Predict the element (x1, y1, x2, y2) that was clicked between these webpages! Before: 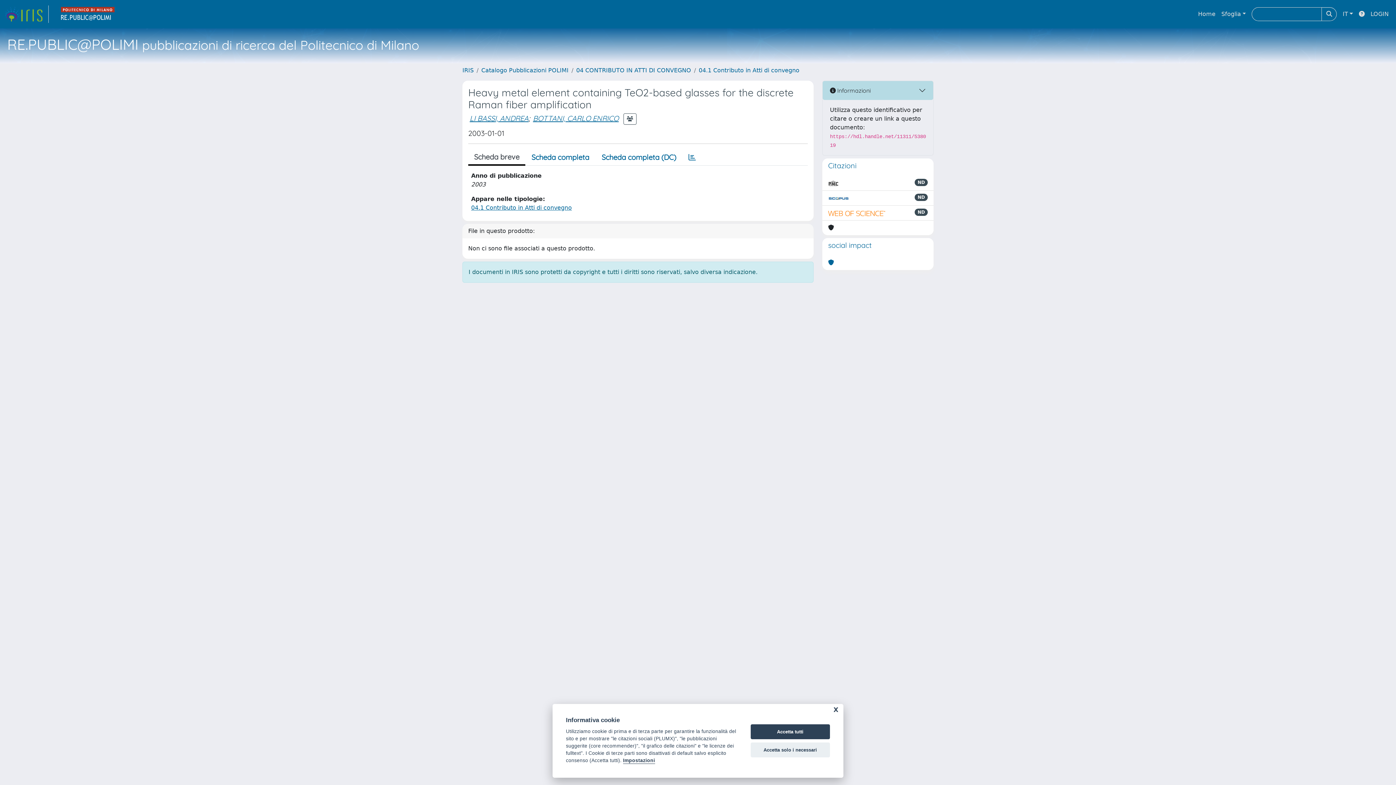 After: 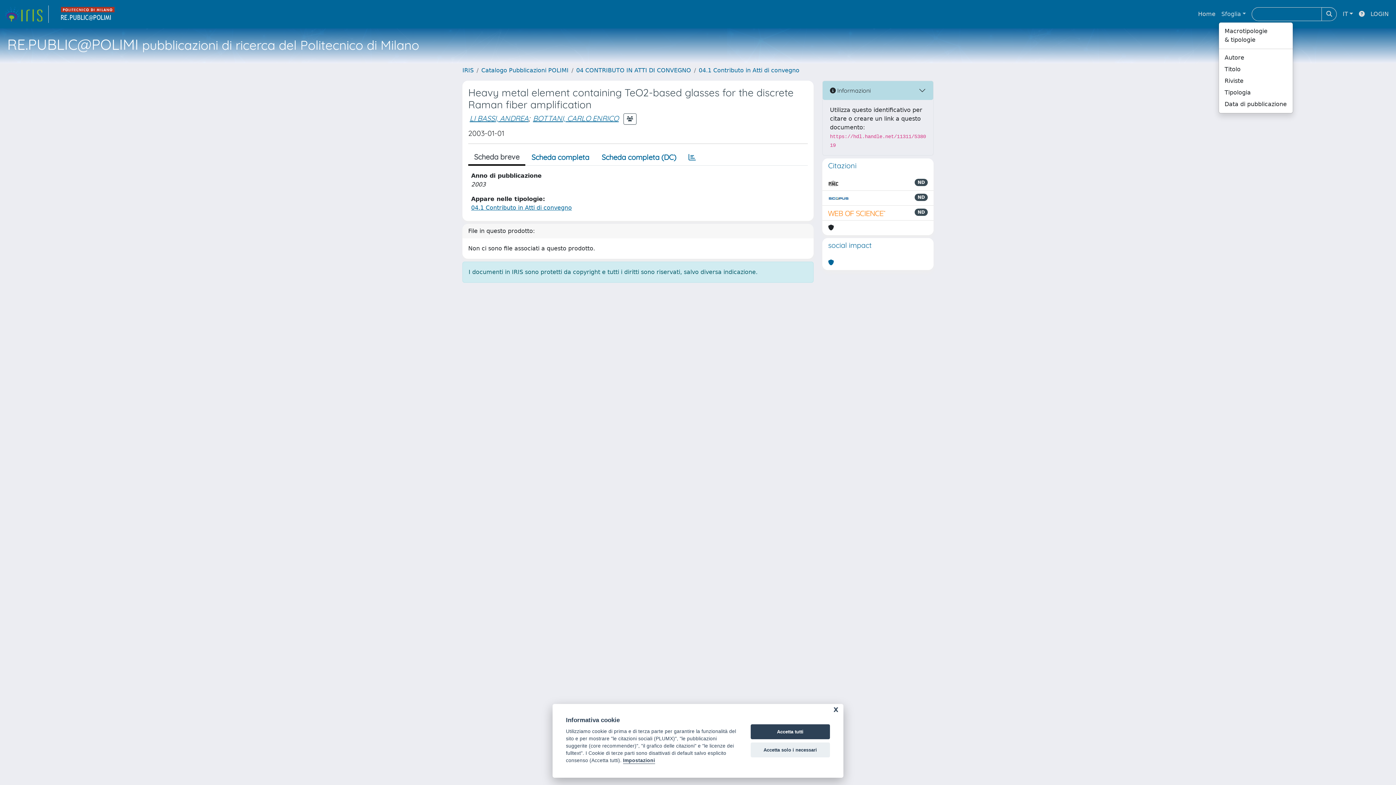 Action: label: Sfoglia bbox: (1218, 6, 1249, 21)